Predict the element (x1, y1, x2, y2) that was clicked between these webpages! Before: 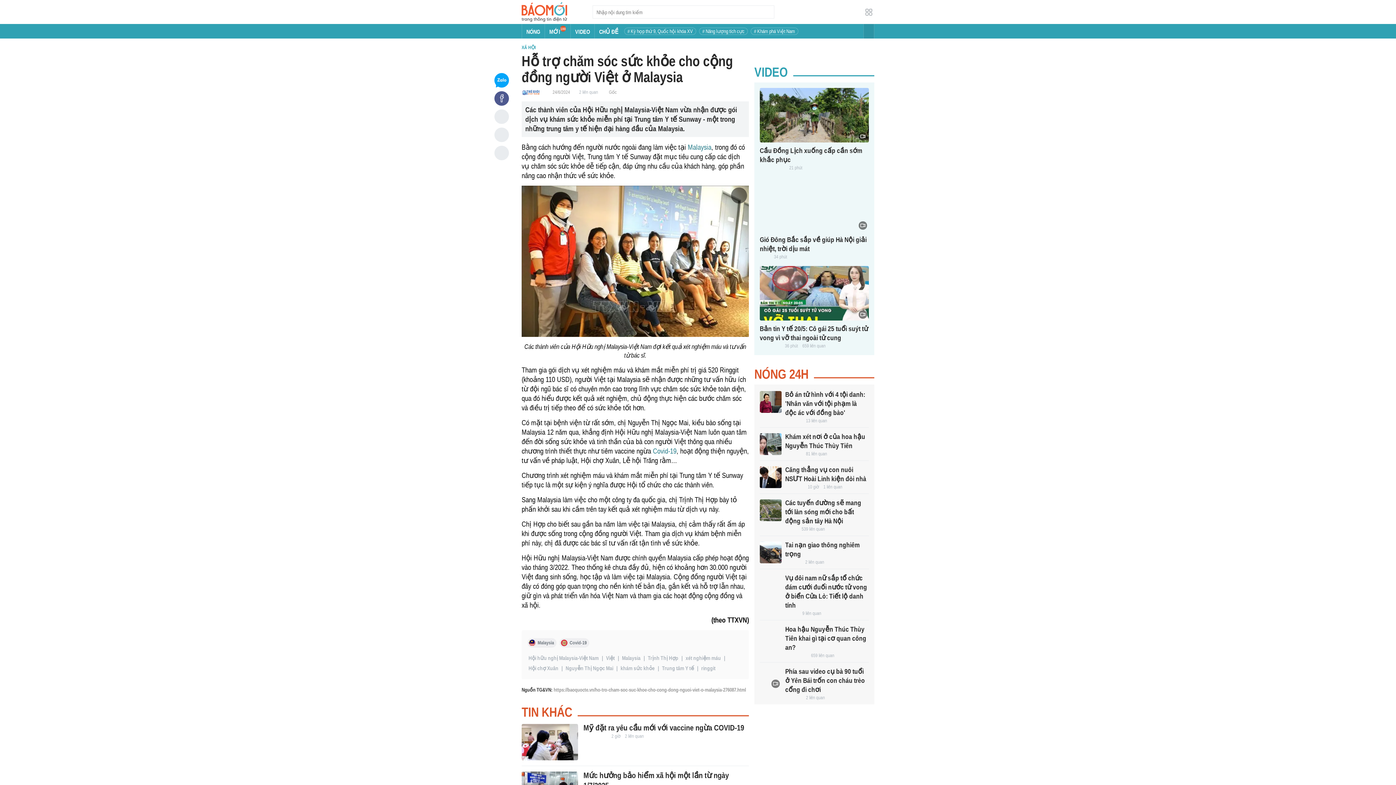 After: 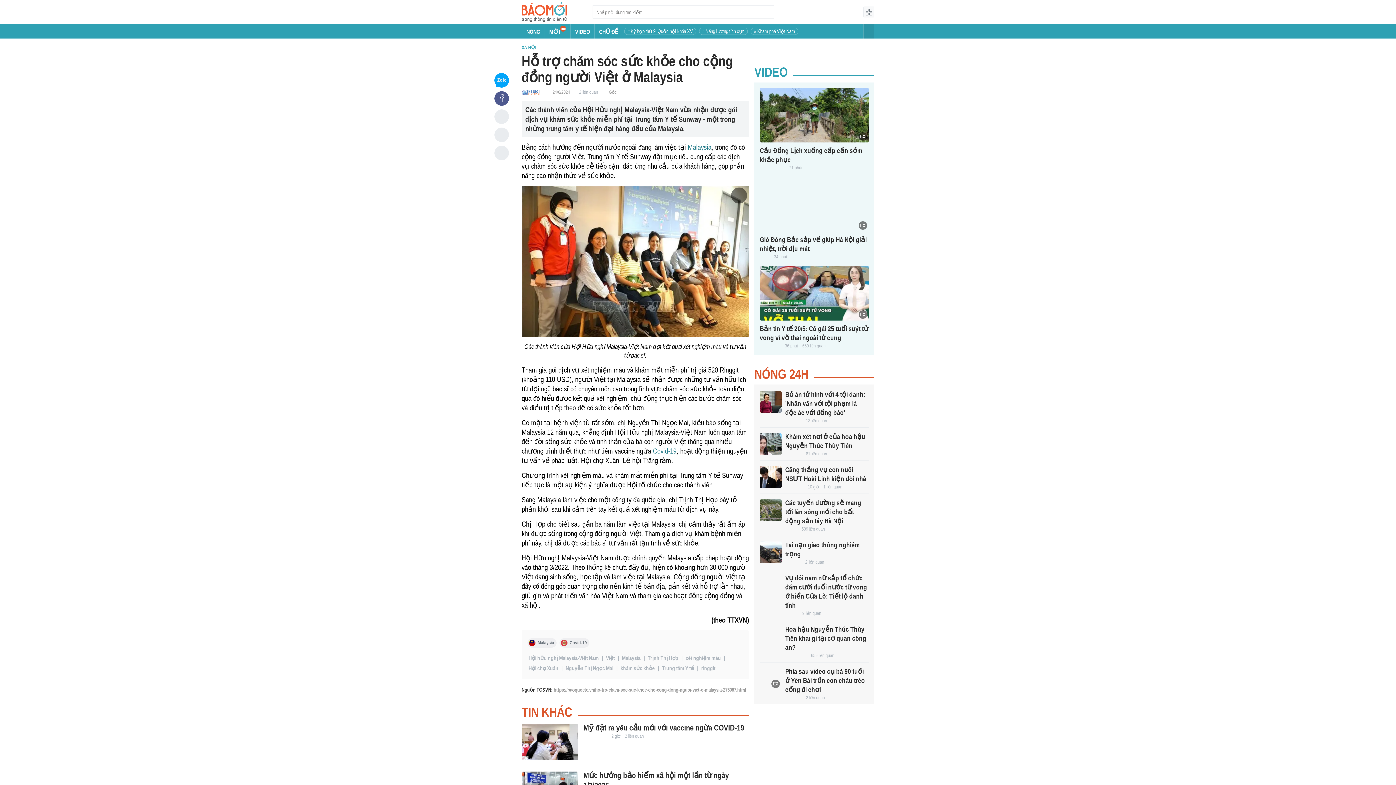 Action: bbox: (860, 6, 874, 17)